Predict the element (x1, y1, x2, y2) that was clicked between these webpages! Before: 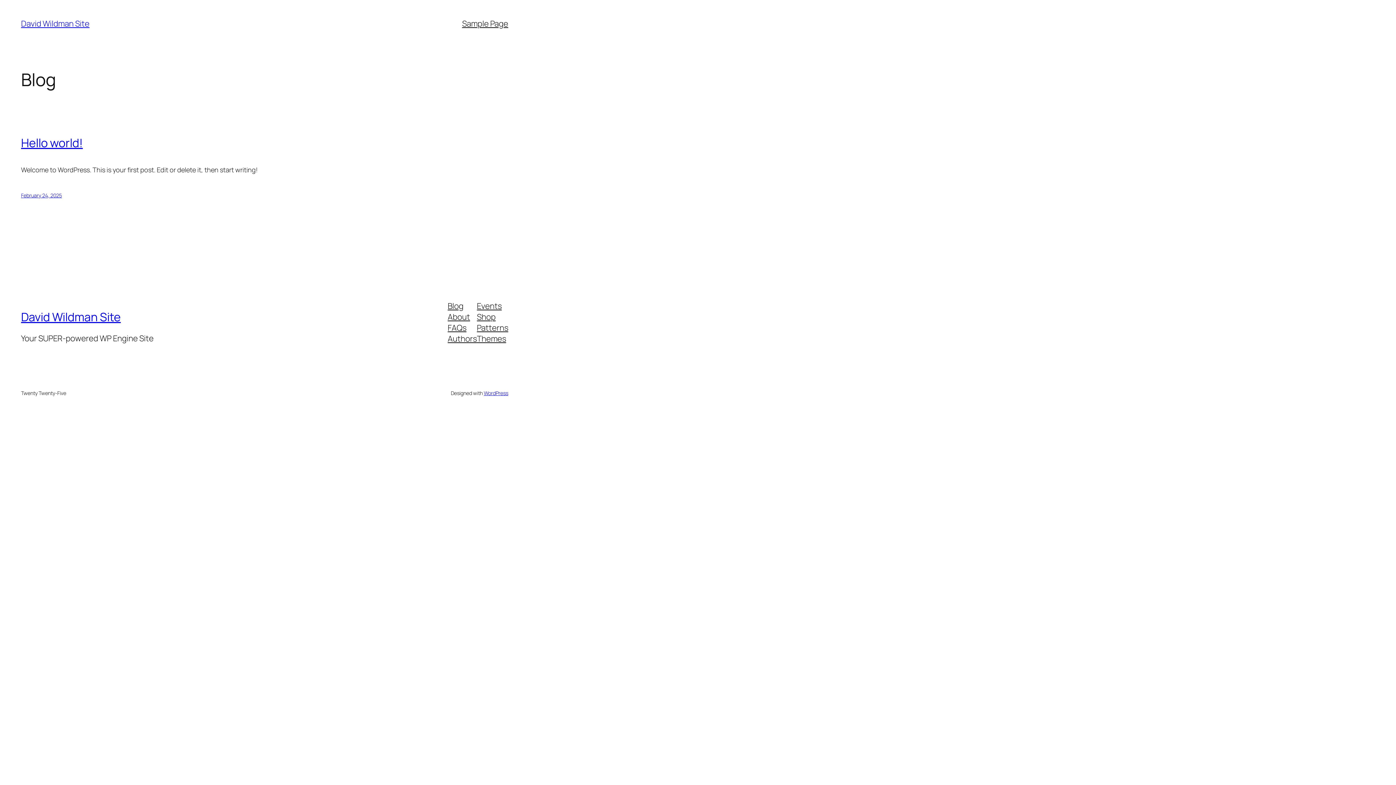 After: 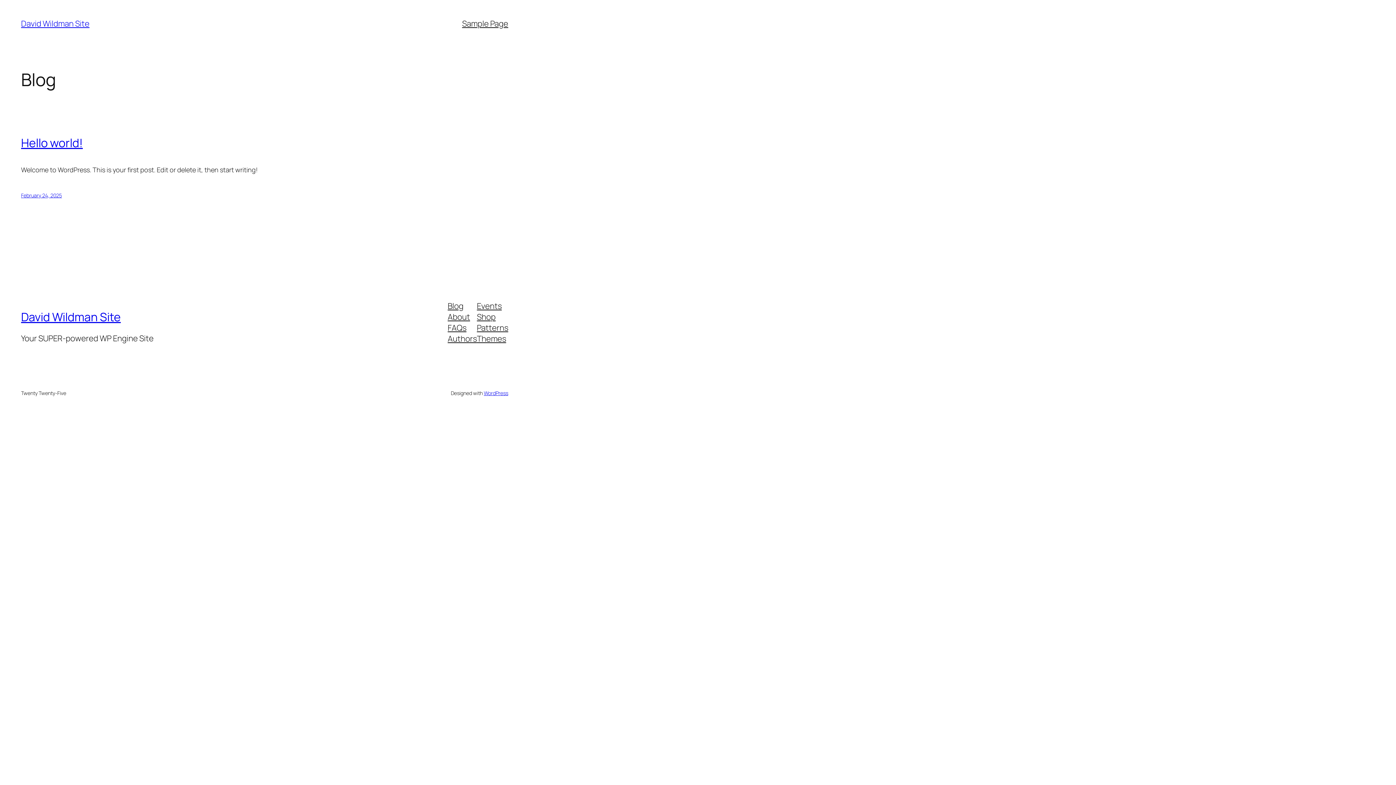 Action: bbox: (477, 300, 501, 311) label: Events